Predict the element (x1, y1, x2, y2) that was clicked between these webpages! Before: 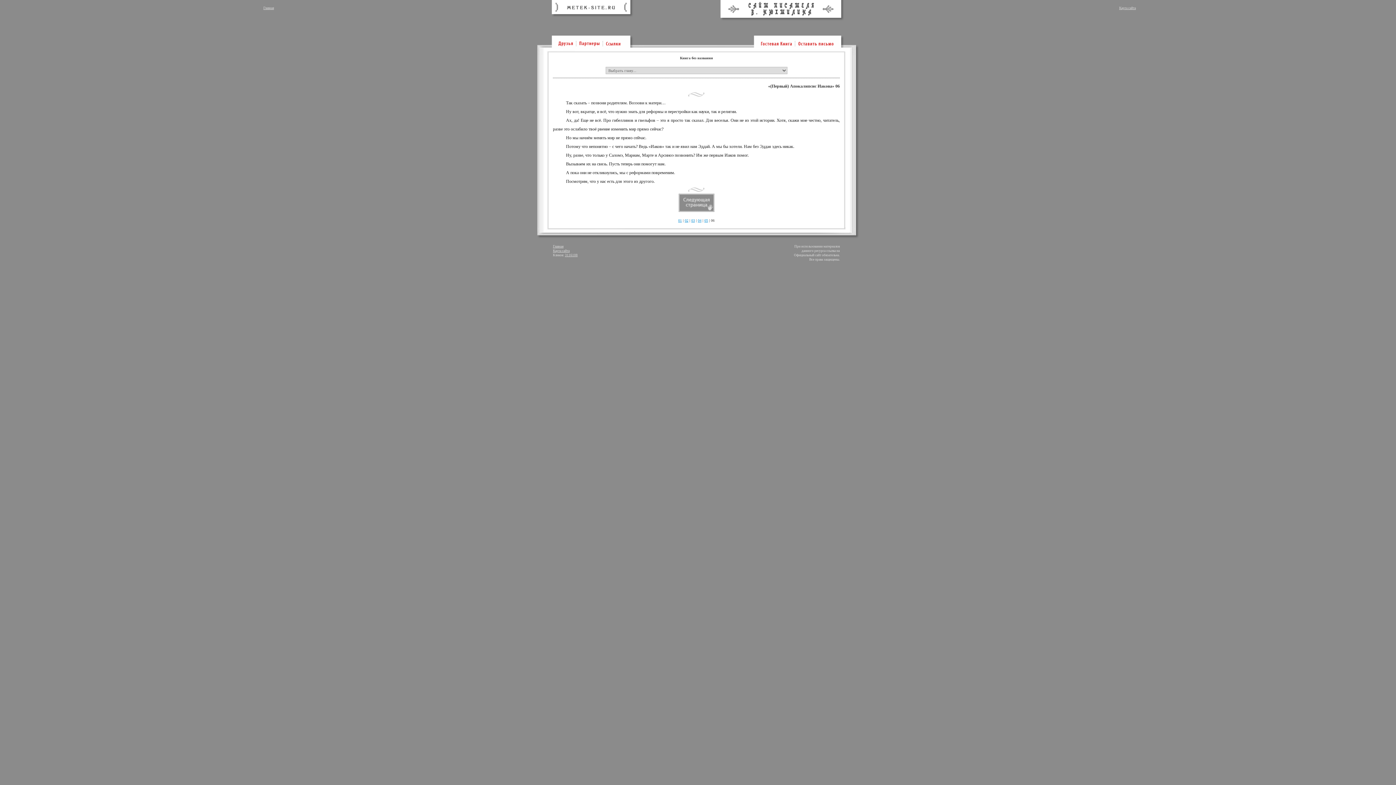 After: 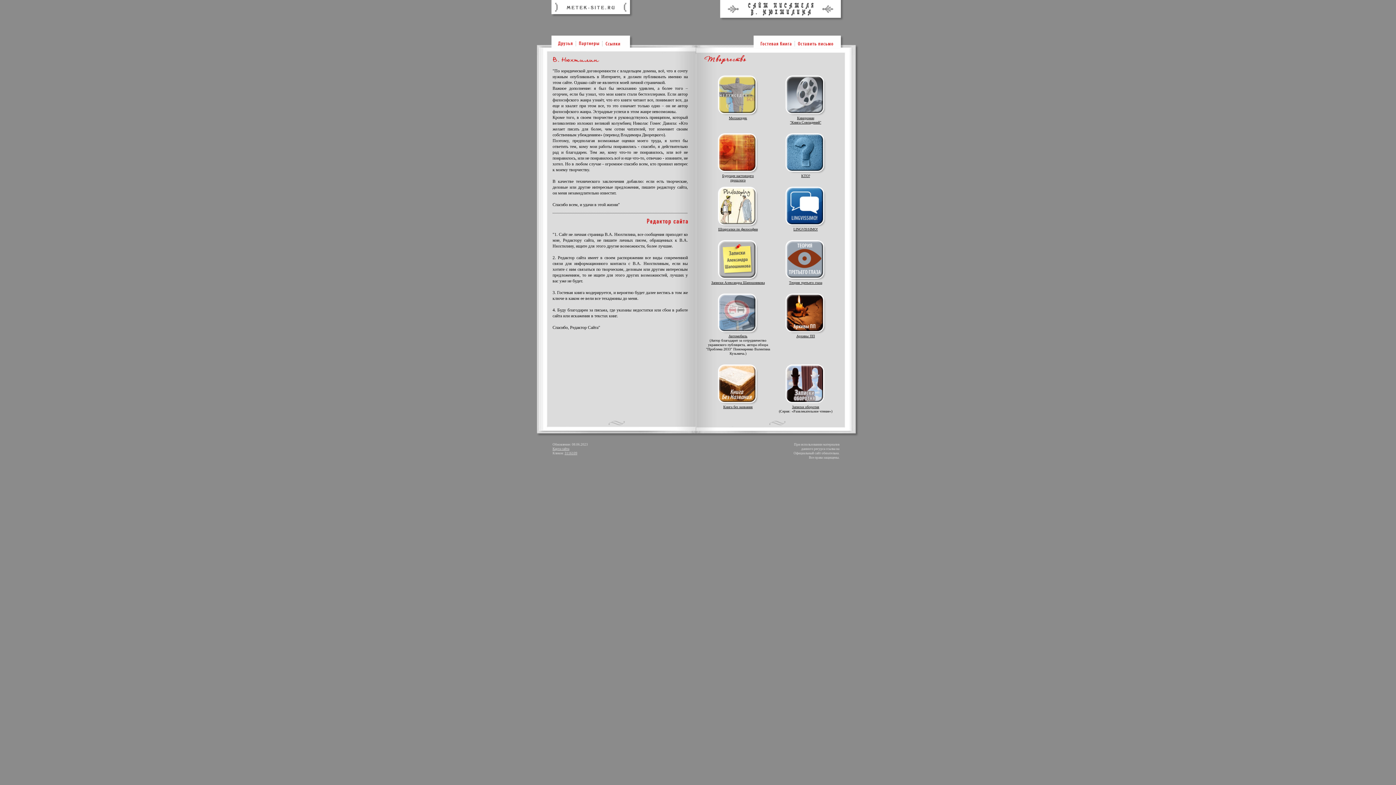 Action: bbox: (728, 10, 834, 16)